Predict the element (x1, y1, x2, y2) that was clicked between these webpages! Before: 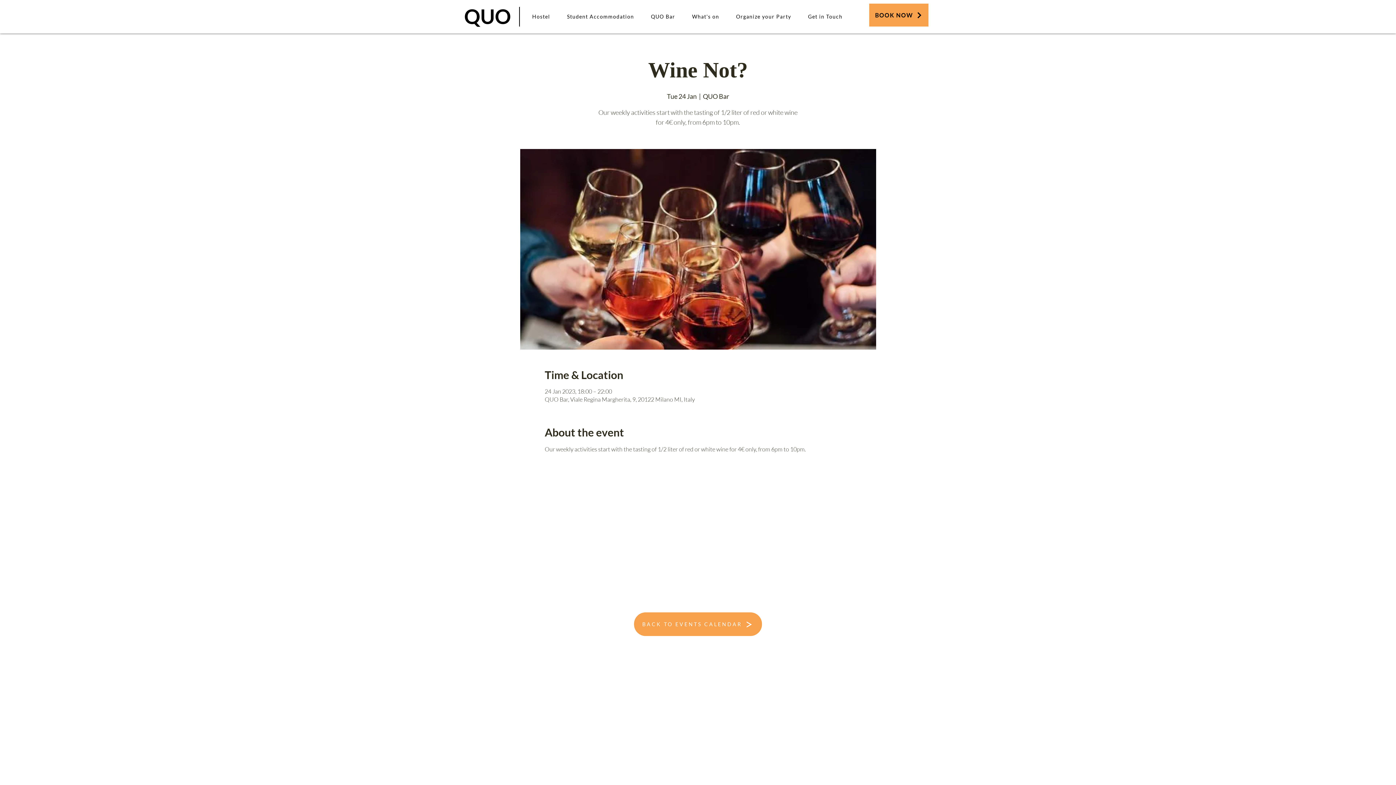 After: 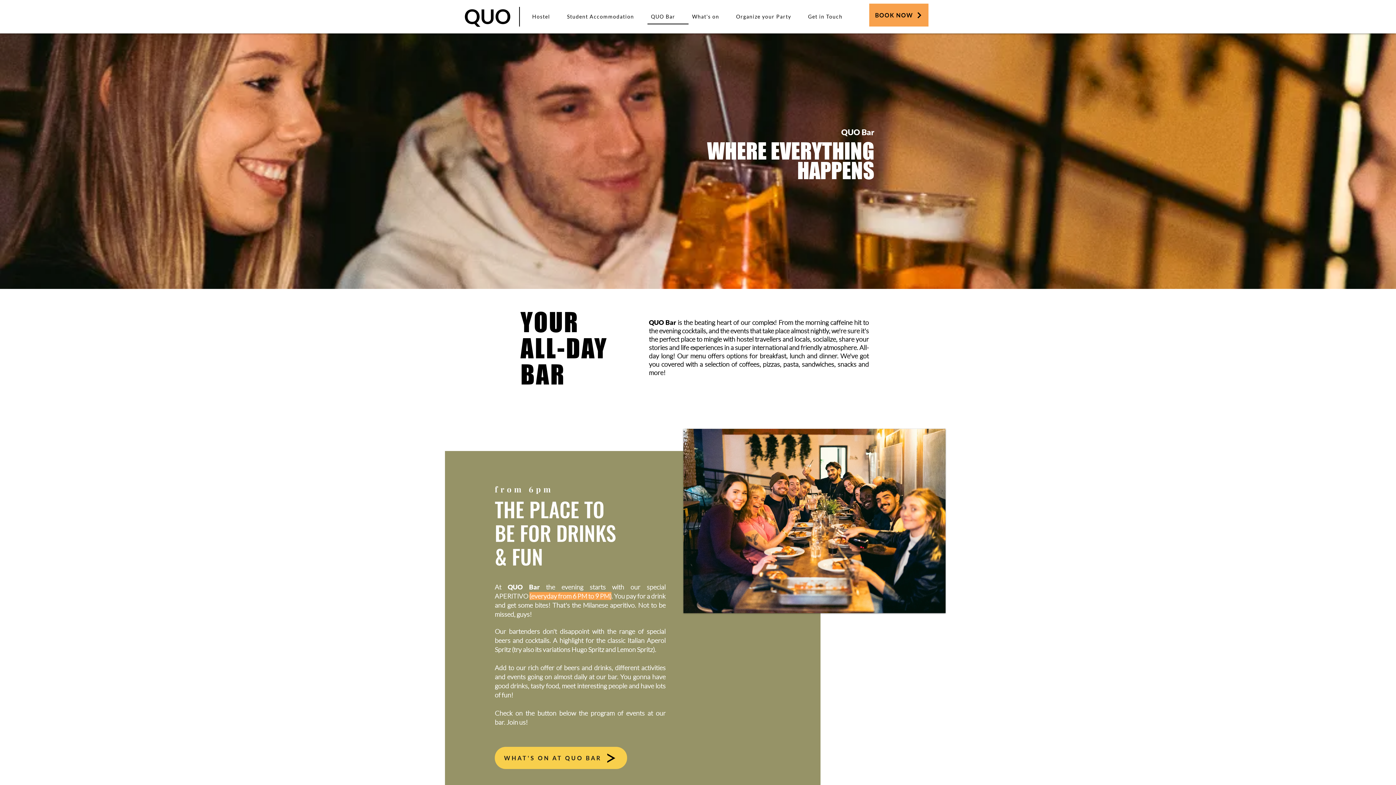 Action: label: QUO Bar bbox: (647, 9, 688, 24)